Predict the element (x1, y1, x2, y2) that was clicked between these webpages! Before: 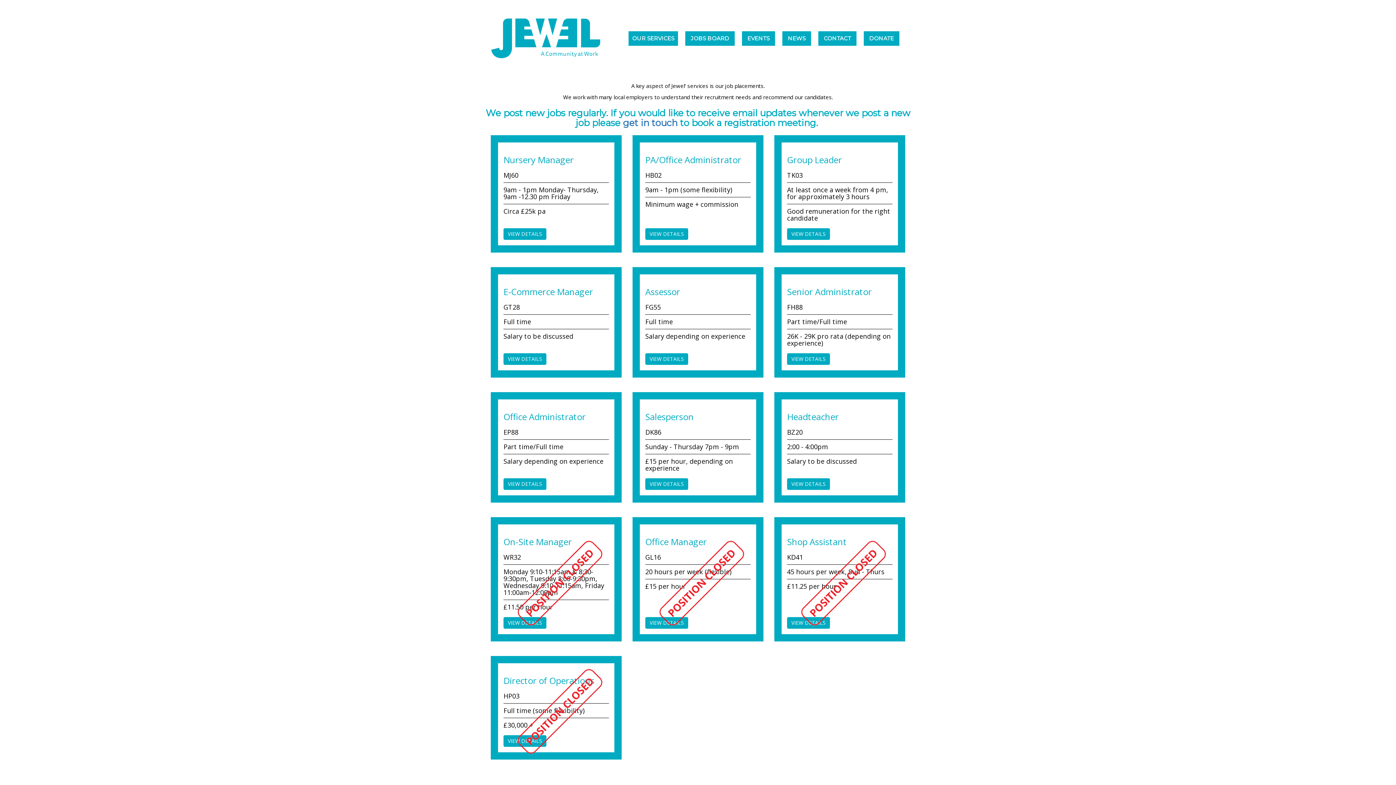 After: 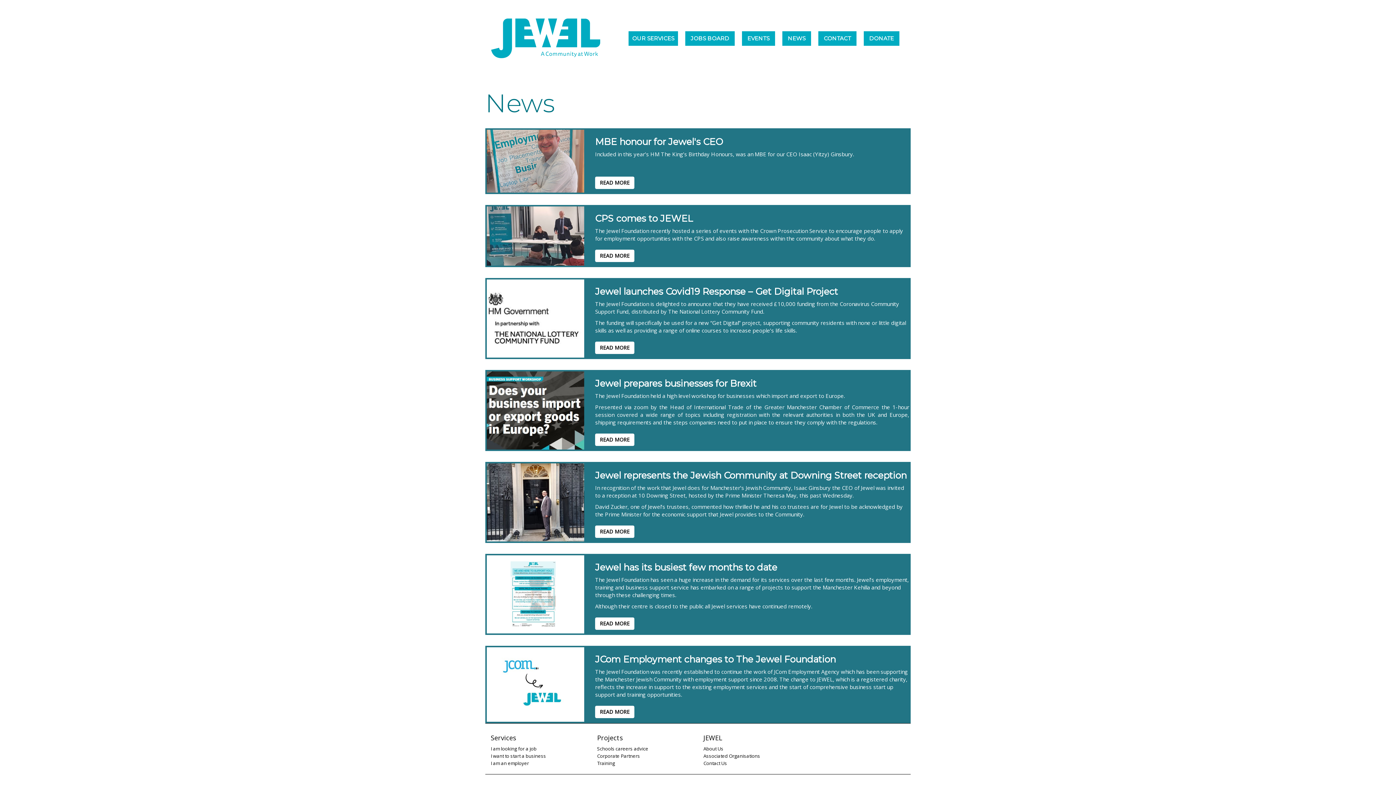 Action: label: NEWS bbox: (782, 31, 811, 45)